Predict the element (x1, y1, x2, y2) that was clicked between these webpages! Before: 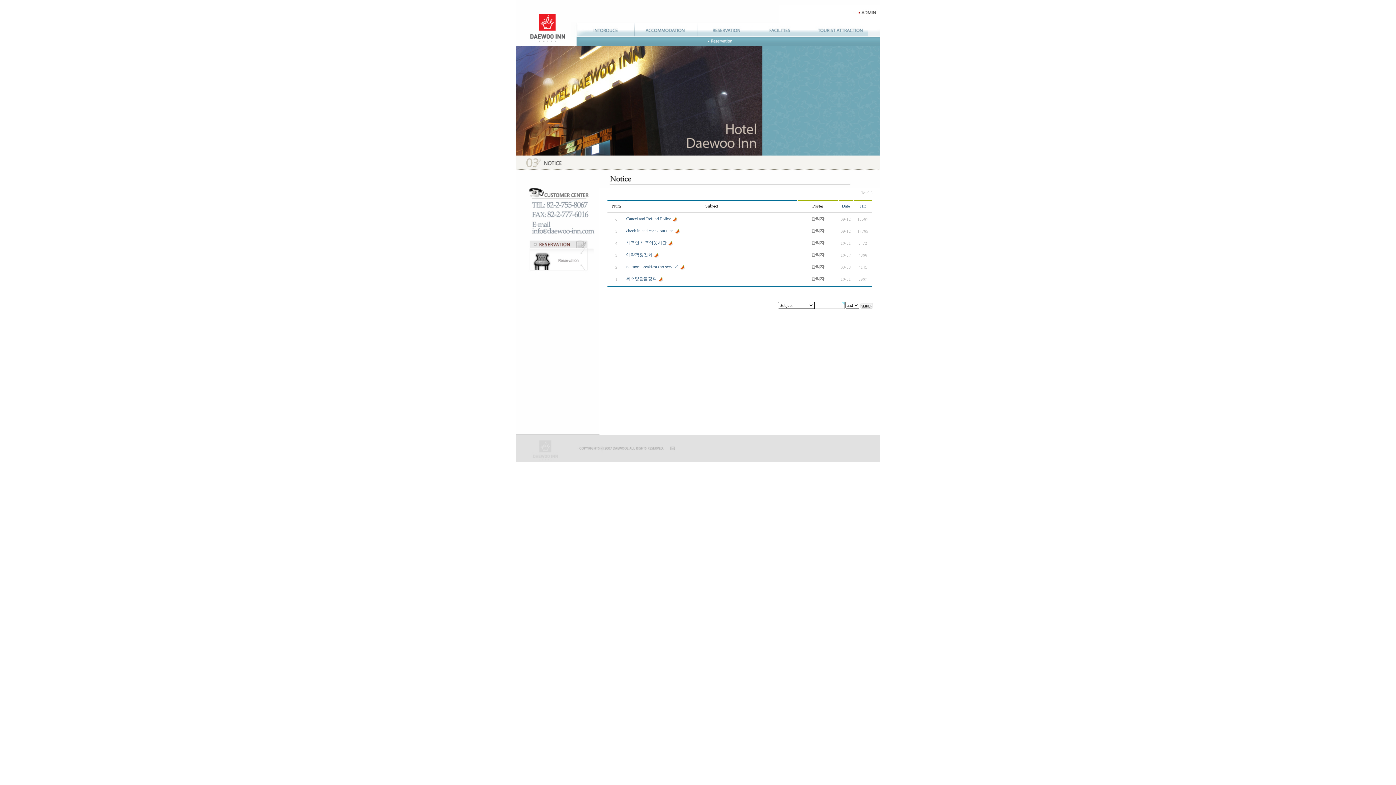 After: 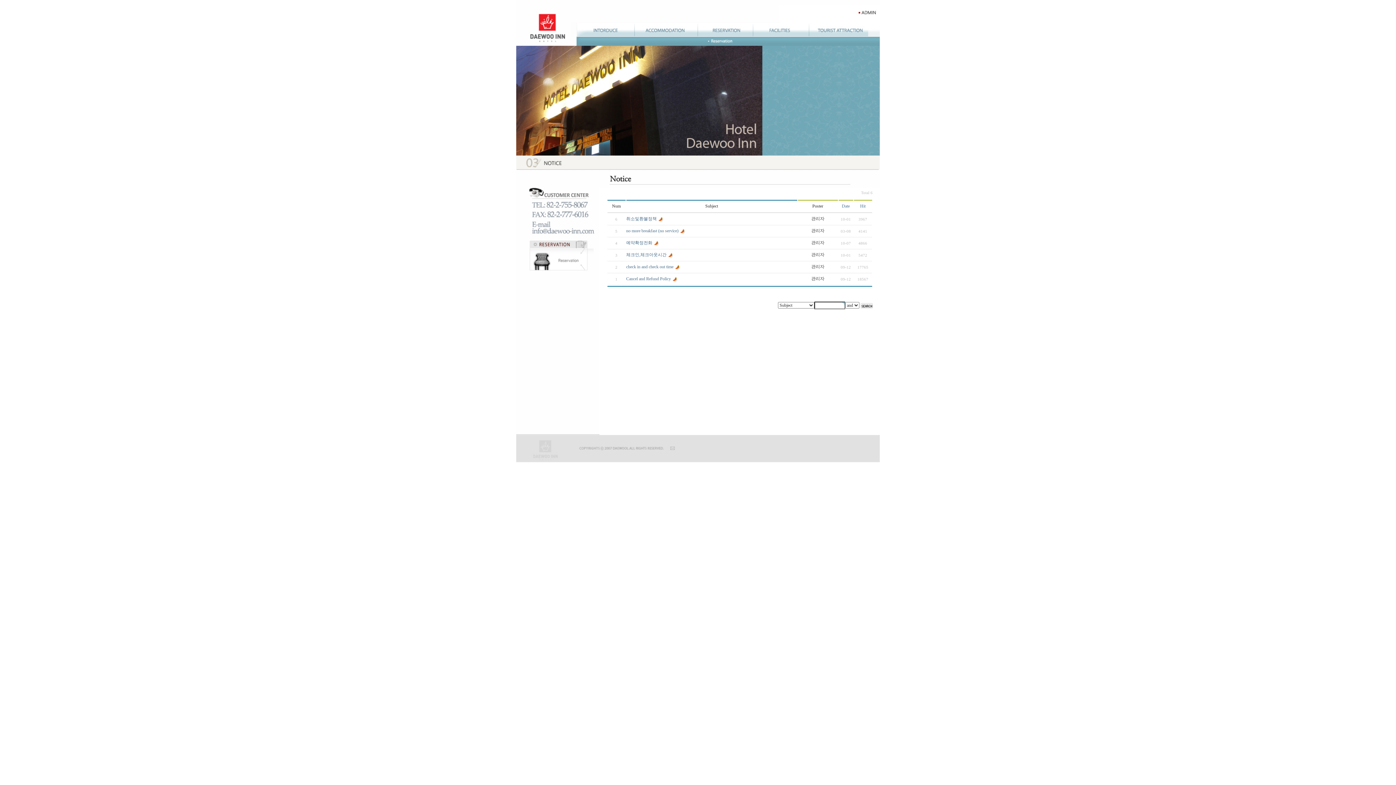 Action: label: Hit bbox: (860, 203, 865, 208)